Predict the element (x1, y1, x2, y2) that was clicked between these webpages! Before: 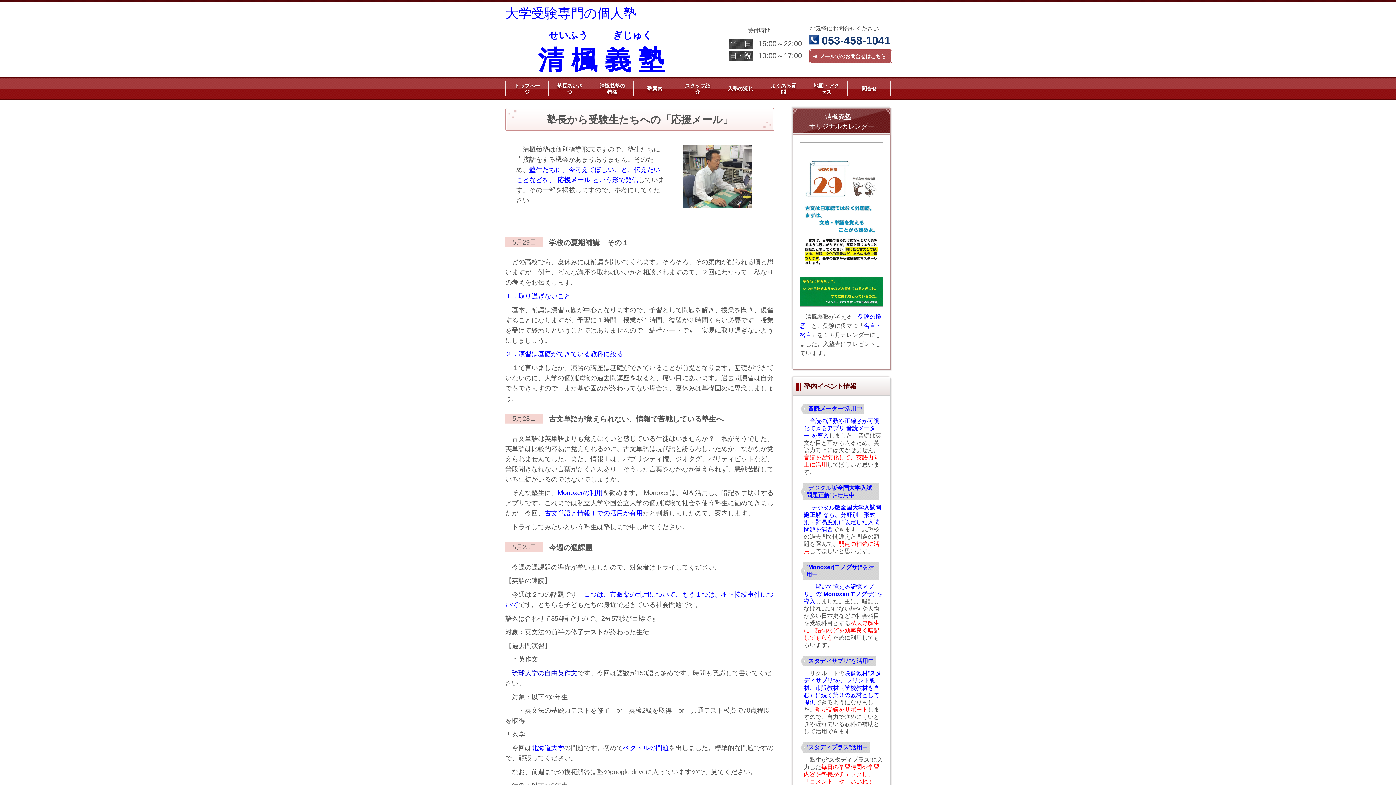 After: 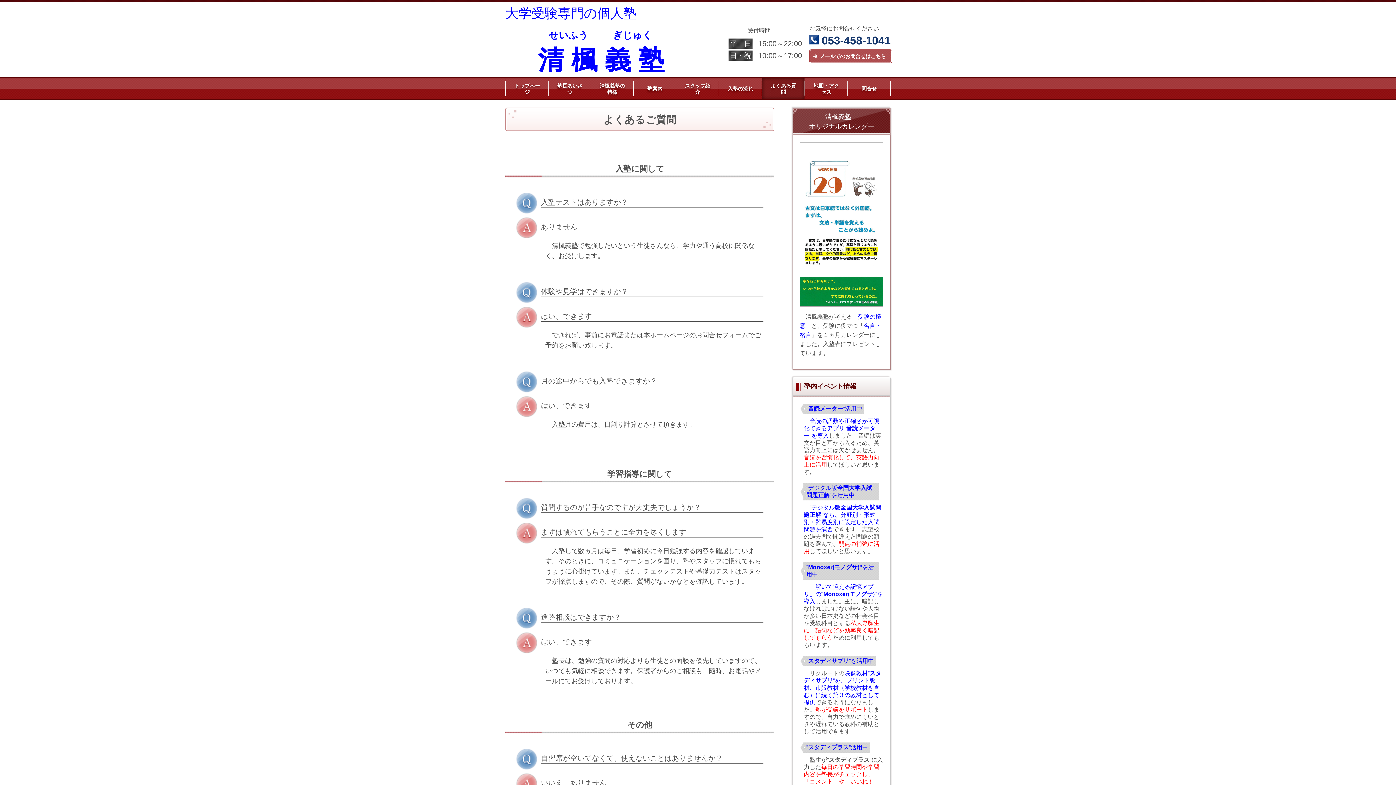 Action: bbox: (762, 76, 805, 101) label: よくある質問